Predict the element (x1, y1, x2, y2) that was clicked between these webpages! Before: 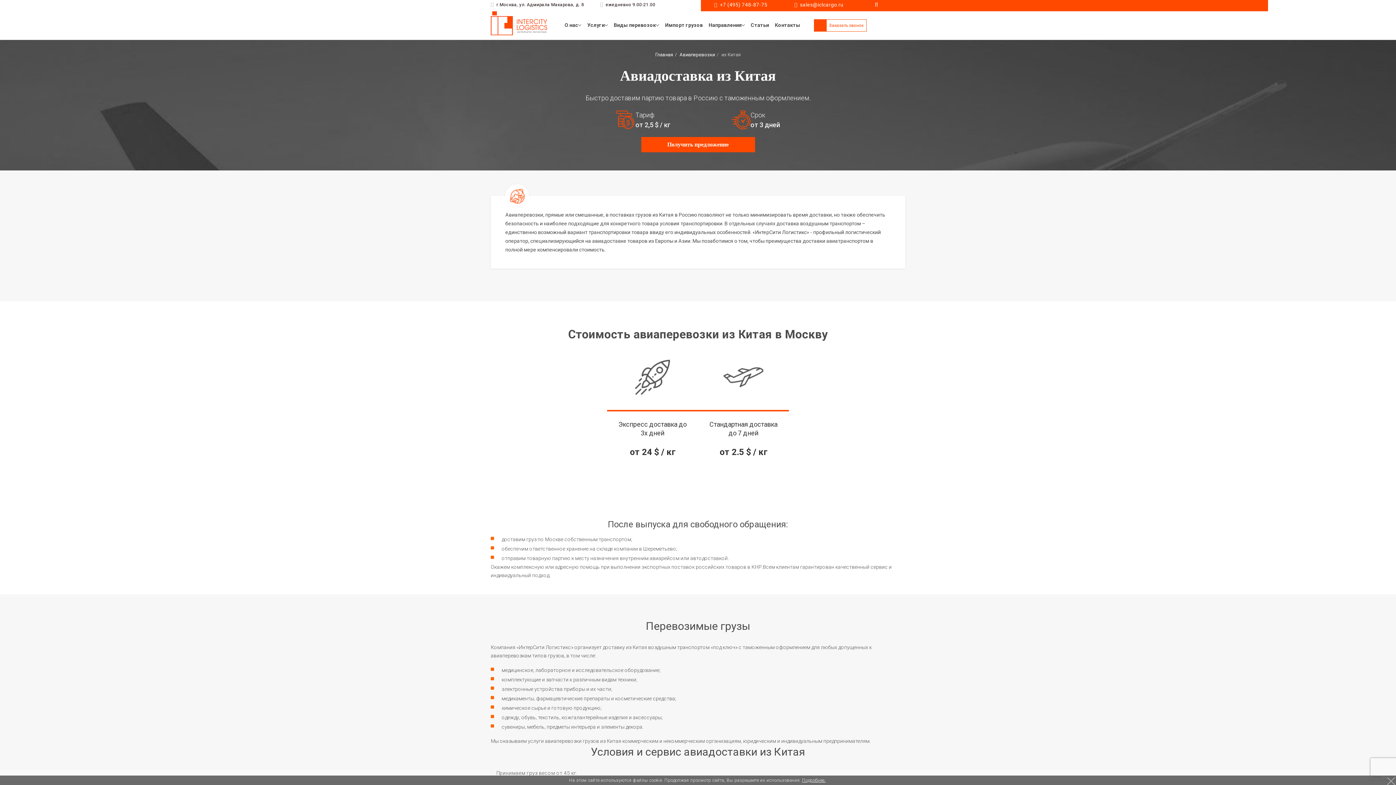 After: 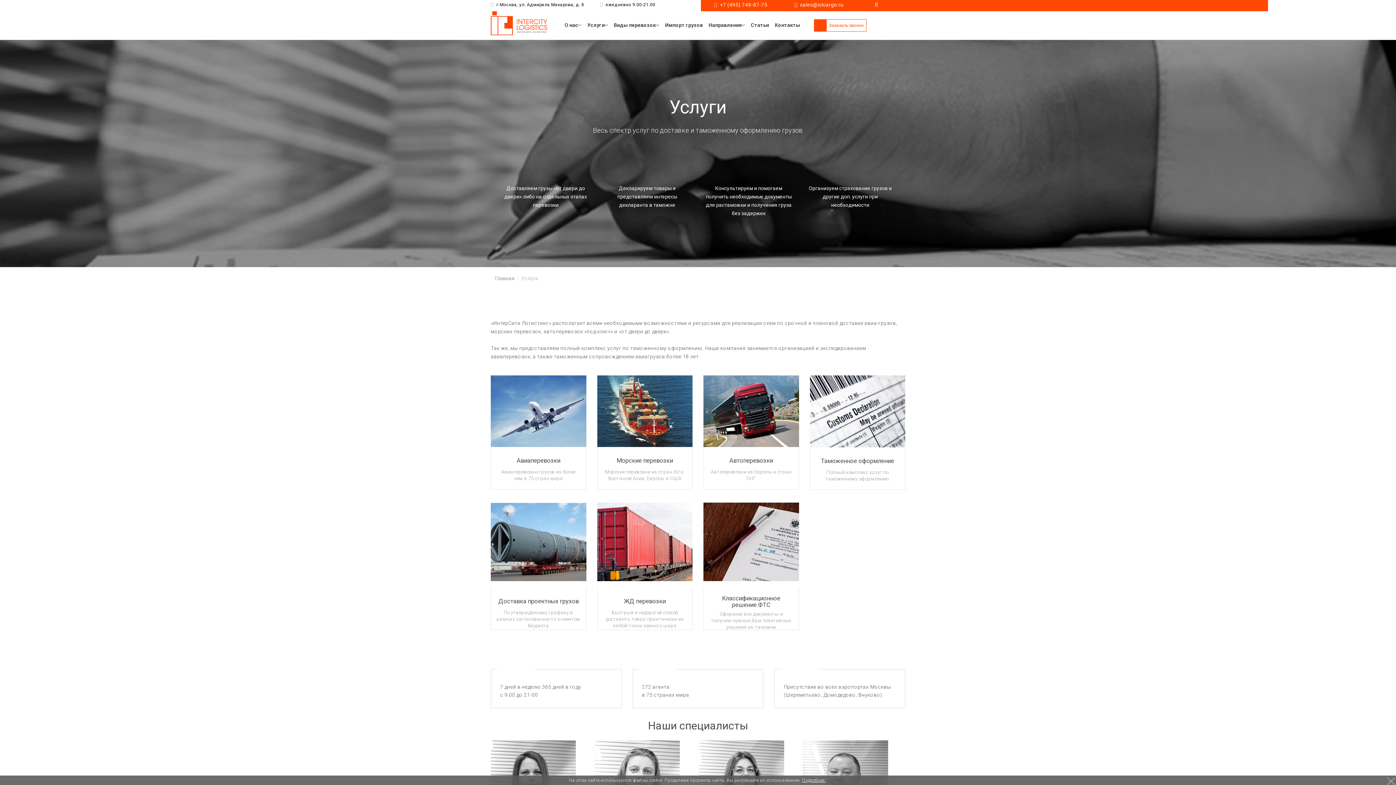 Action: bbox: (584, 11, 611, 39) label: Услуги